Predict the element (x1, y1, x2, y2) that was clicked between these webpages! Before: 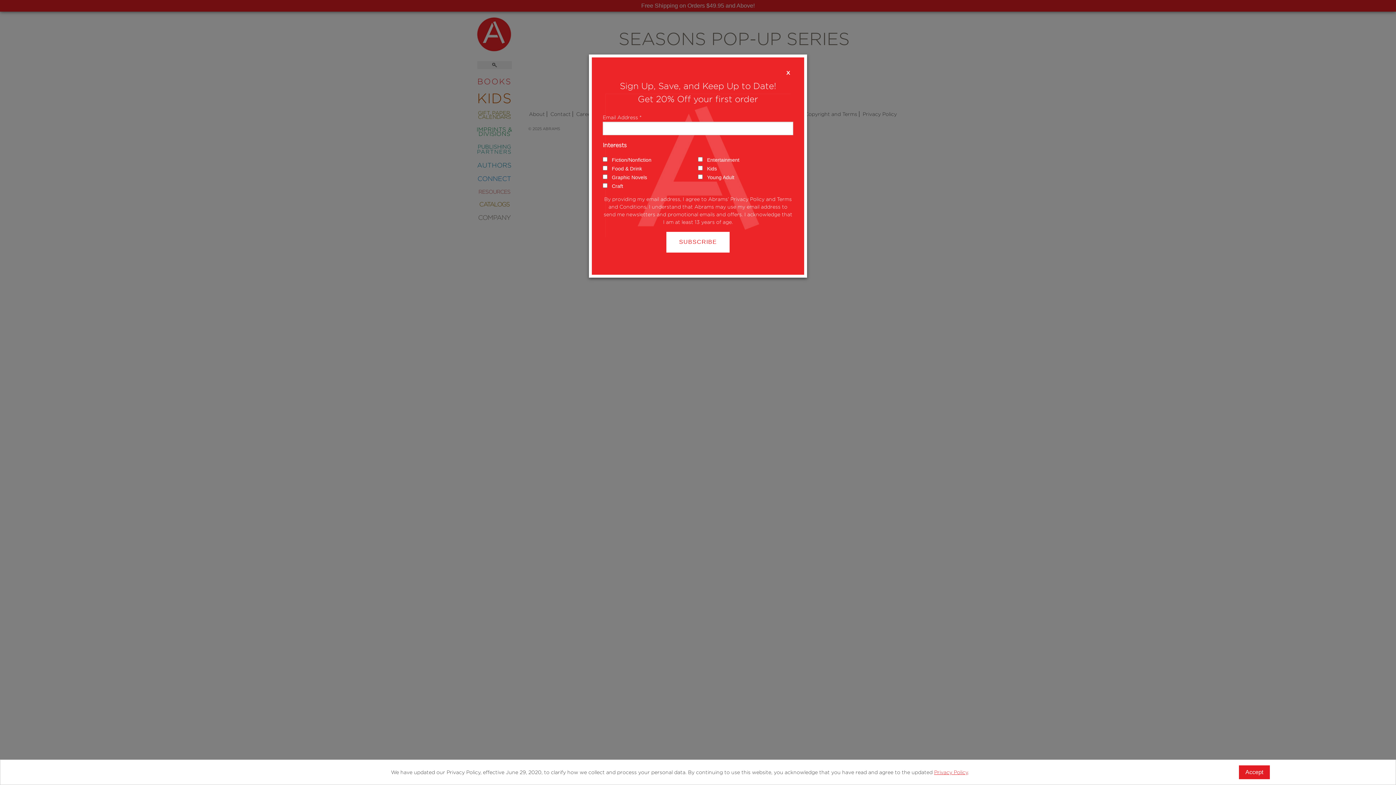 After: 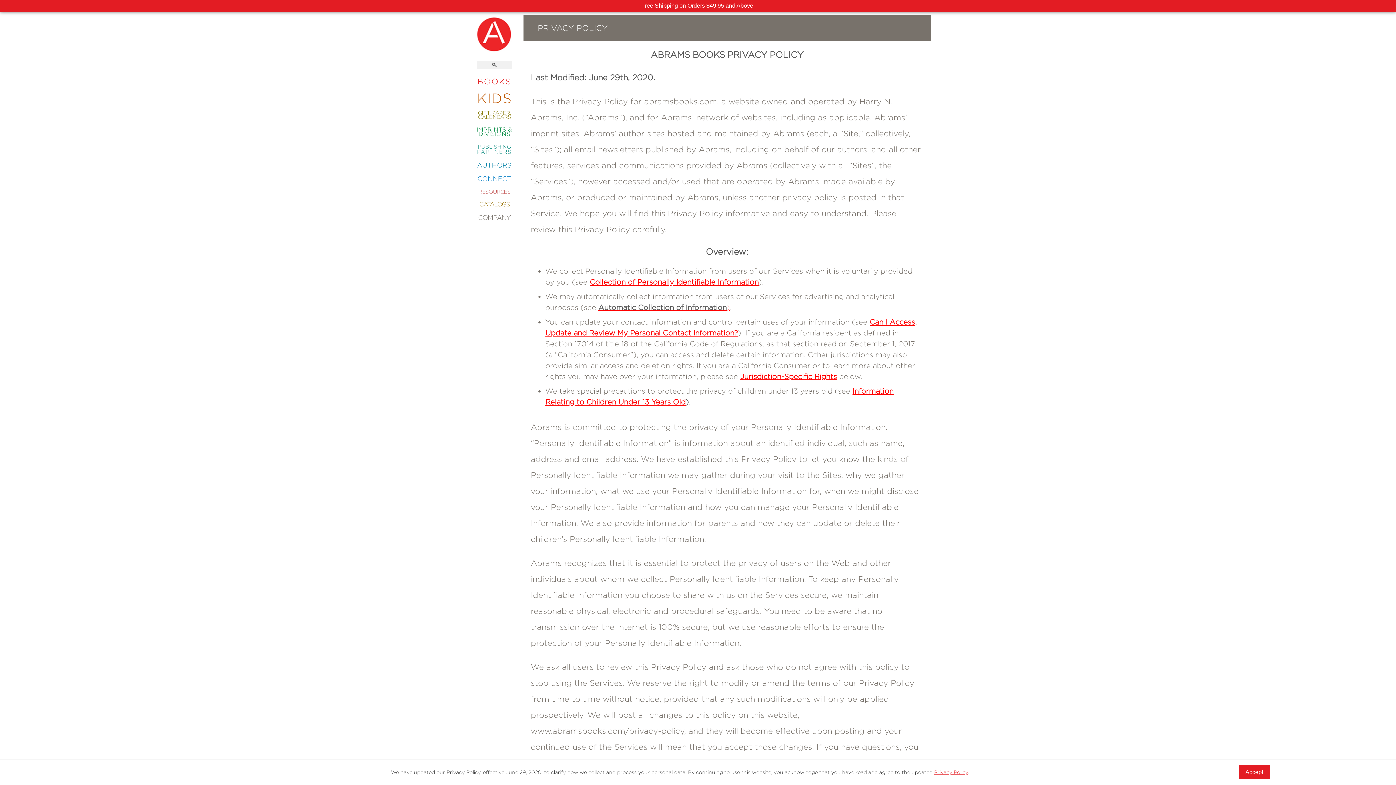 Action: label: Privacy Policy bbox: (934, 769, 968, 775)